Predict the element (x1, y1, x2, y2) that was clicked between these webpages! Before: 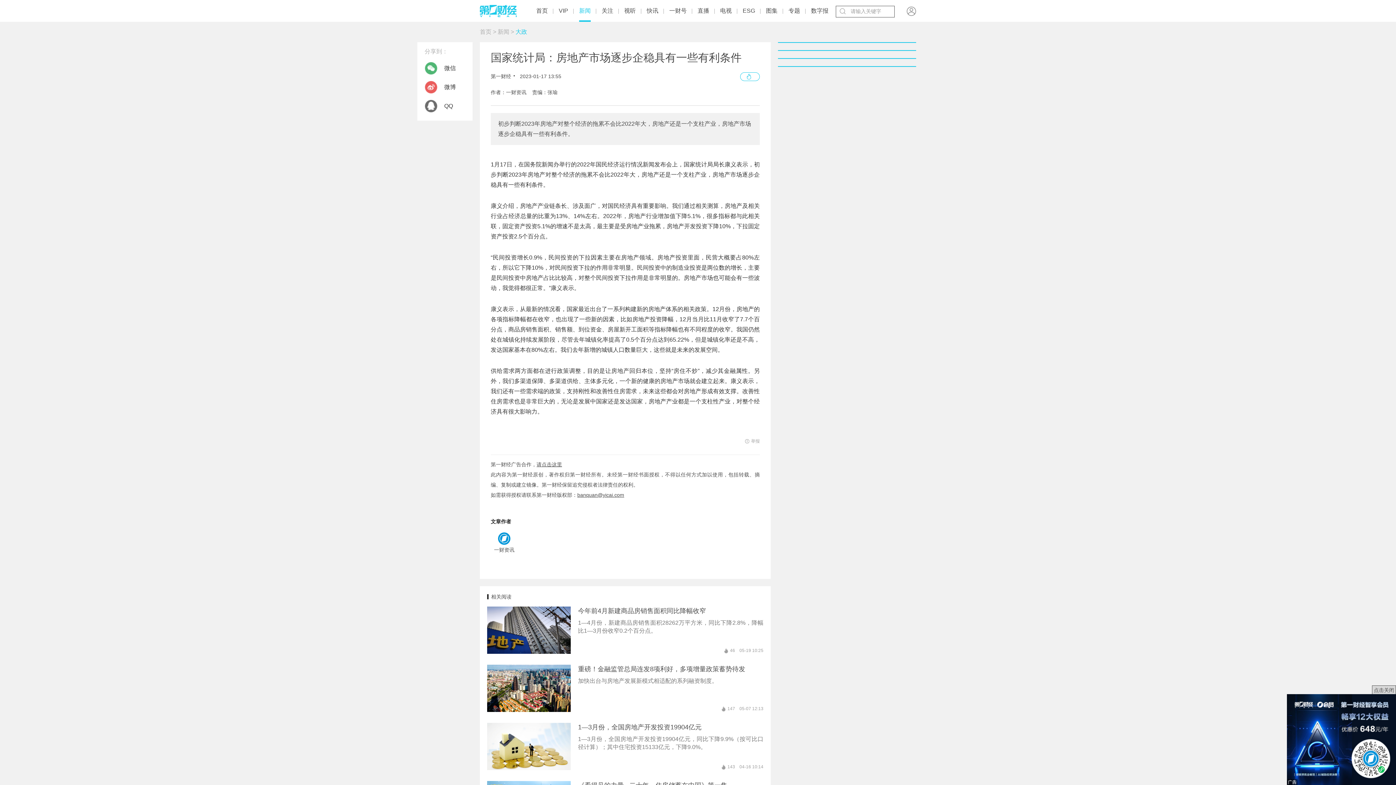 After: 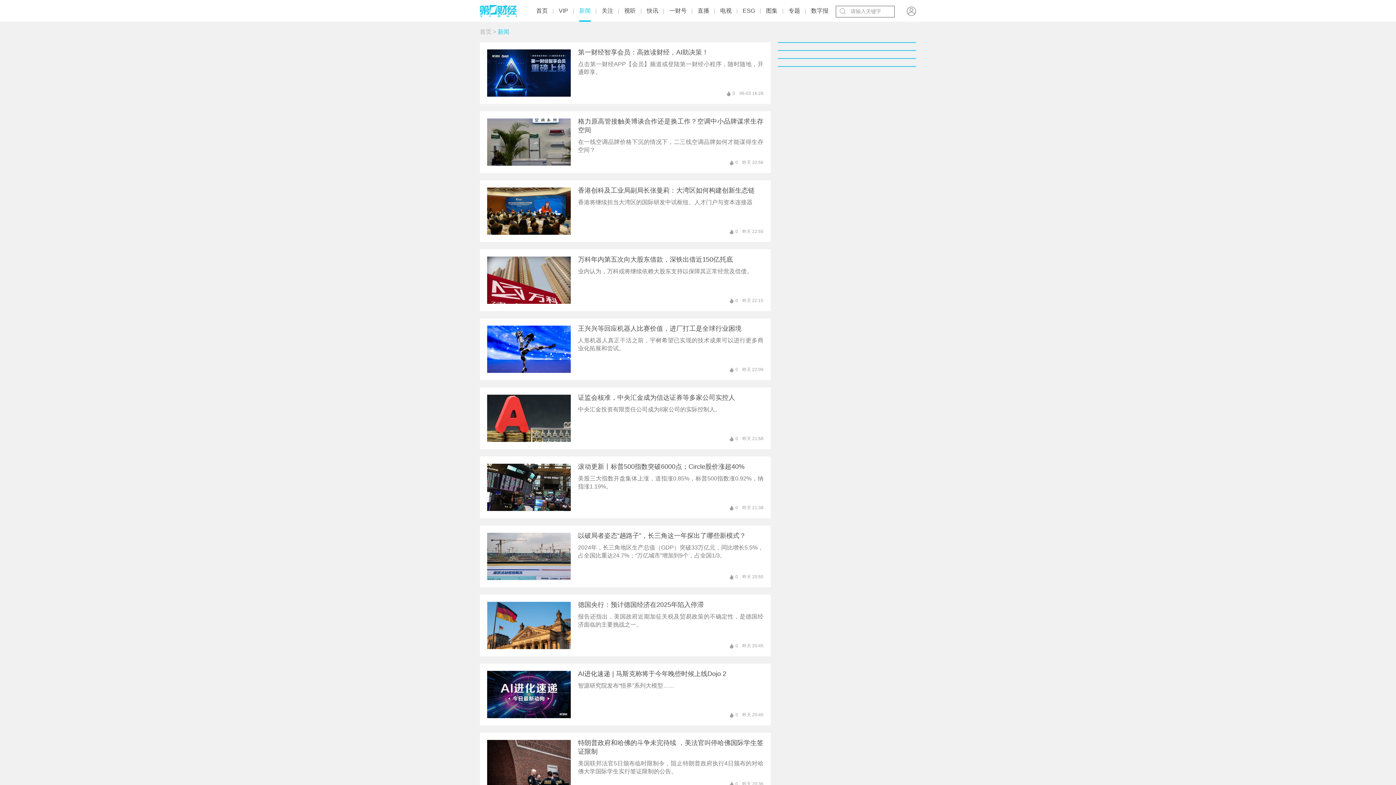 Action: bbox: (497, 28, 509, 34) label: 新闻